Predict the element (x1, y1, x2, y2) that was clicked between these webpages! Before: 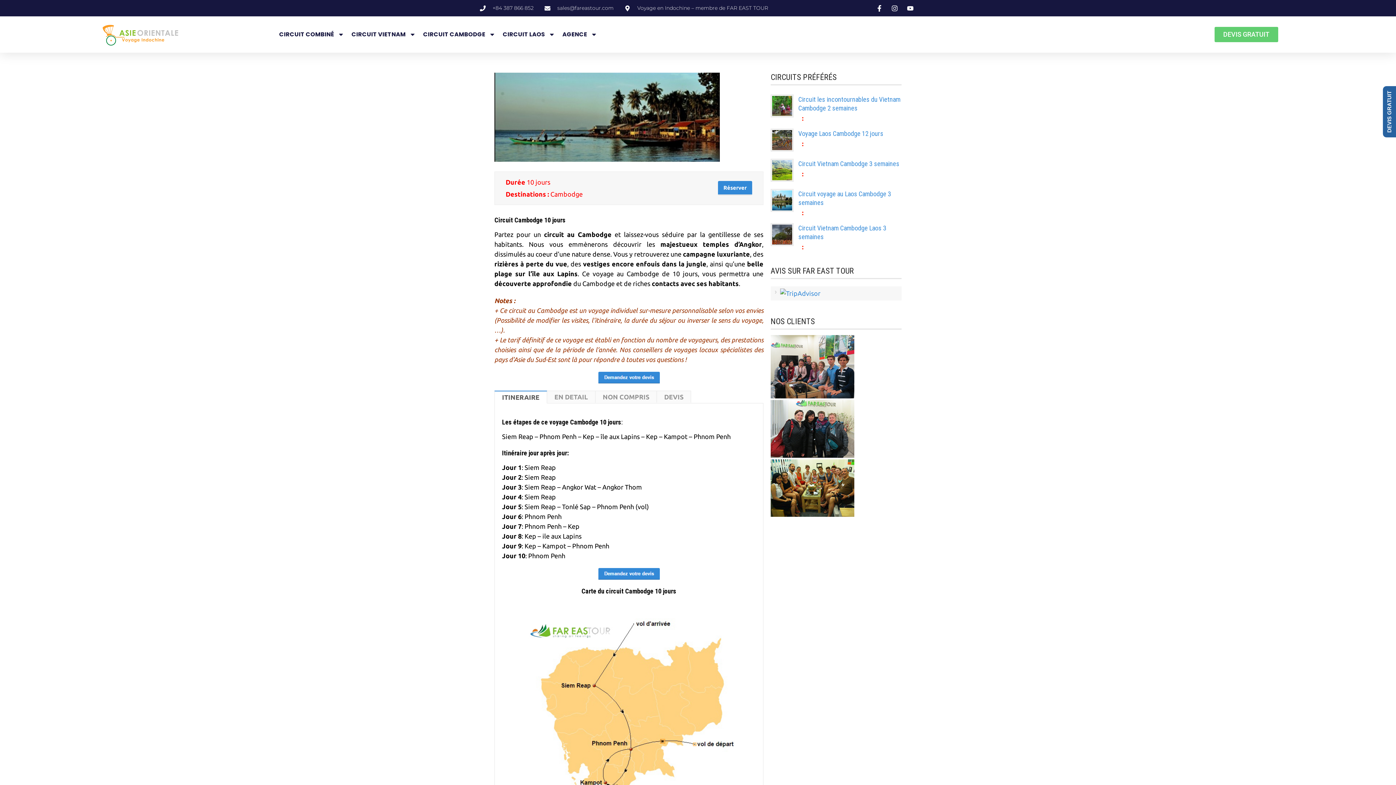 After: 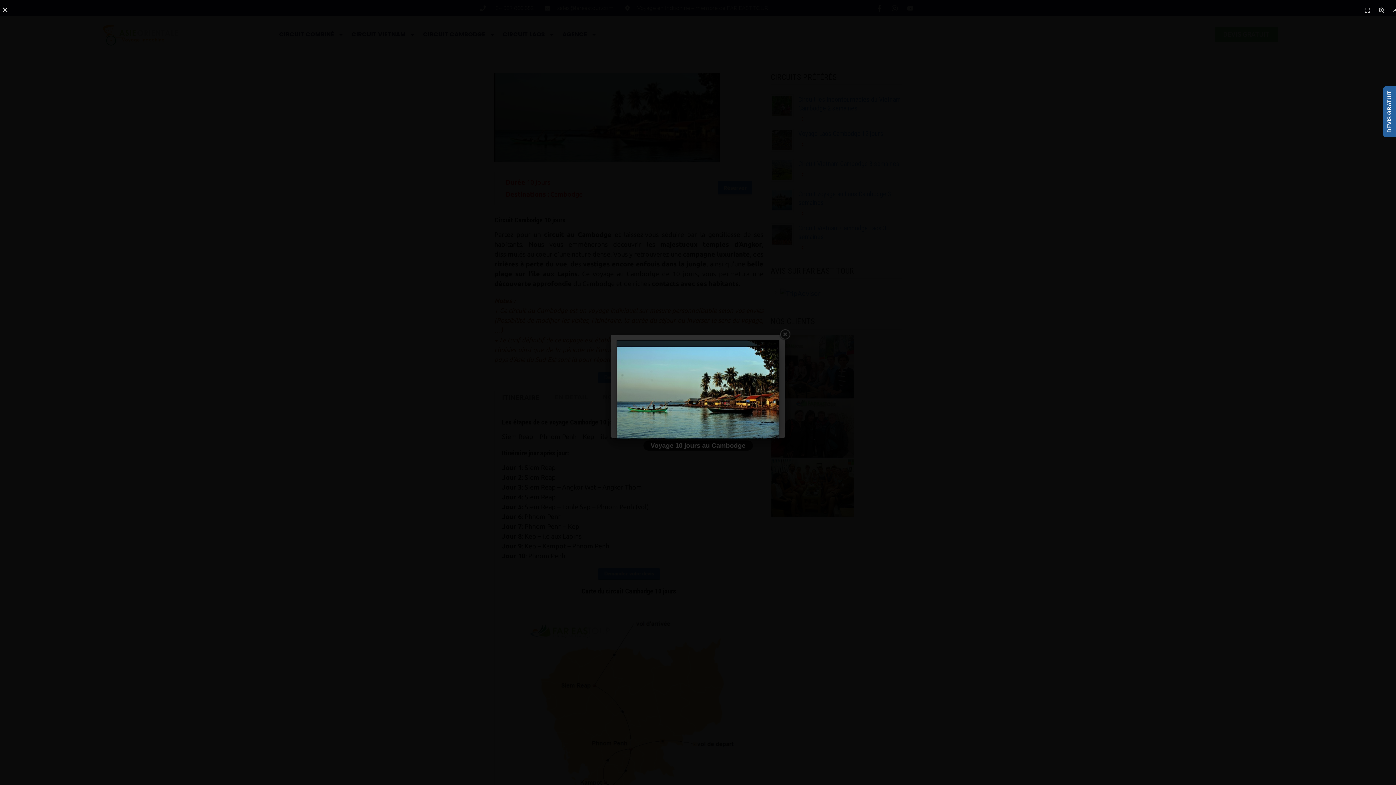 Action: bbox: (494, 155, 720, 162)